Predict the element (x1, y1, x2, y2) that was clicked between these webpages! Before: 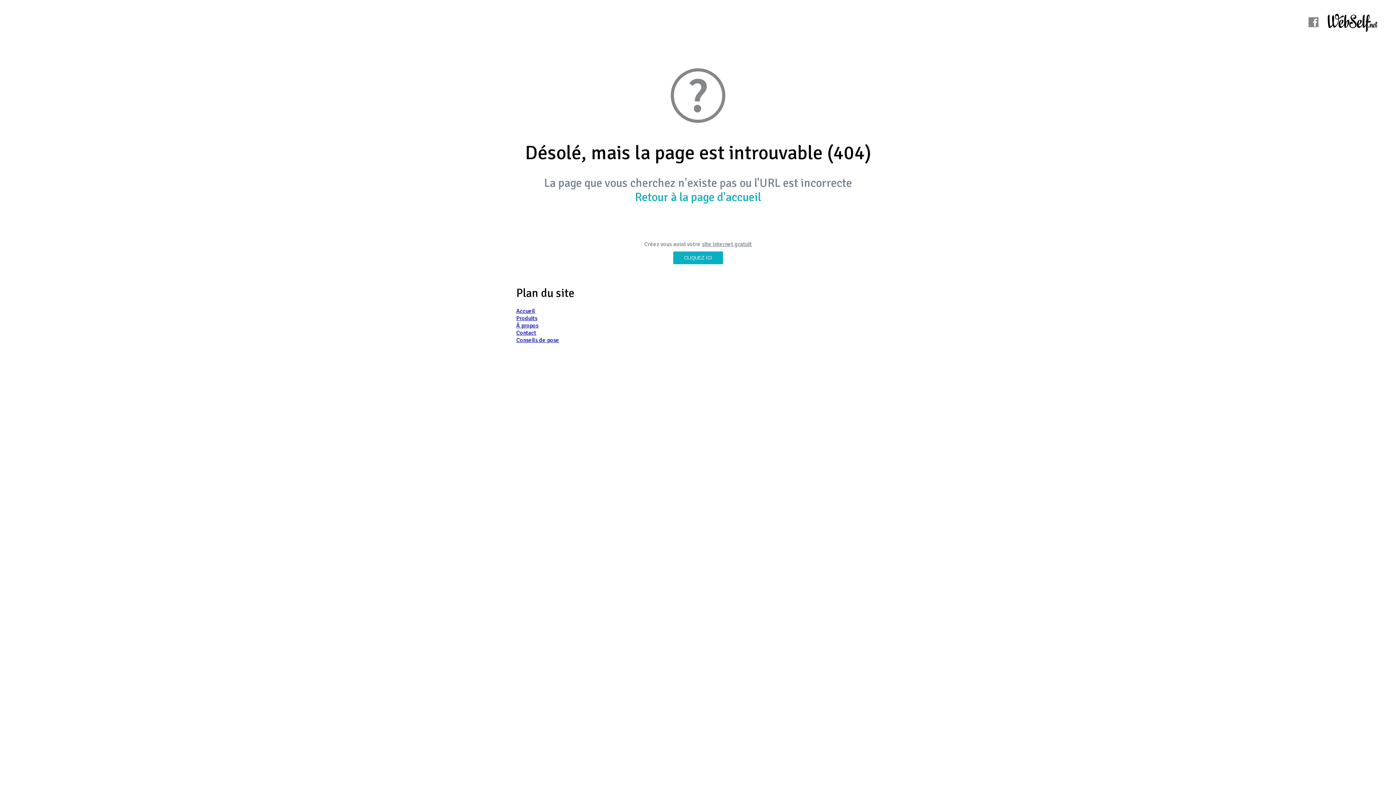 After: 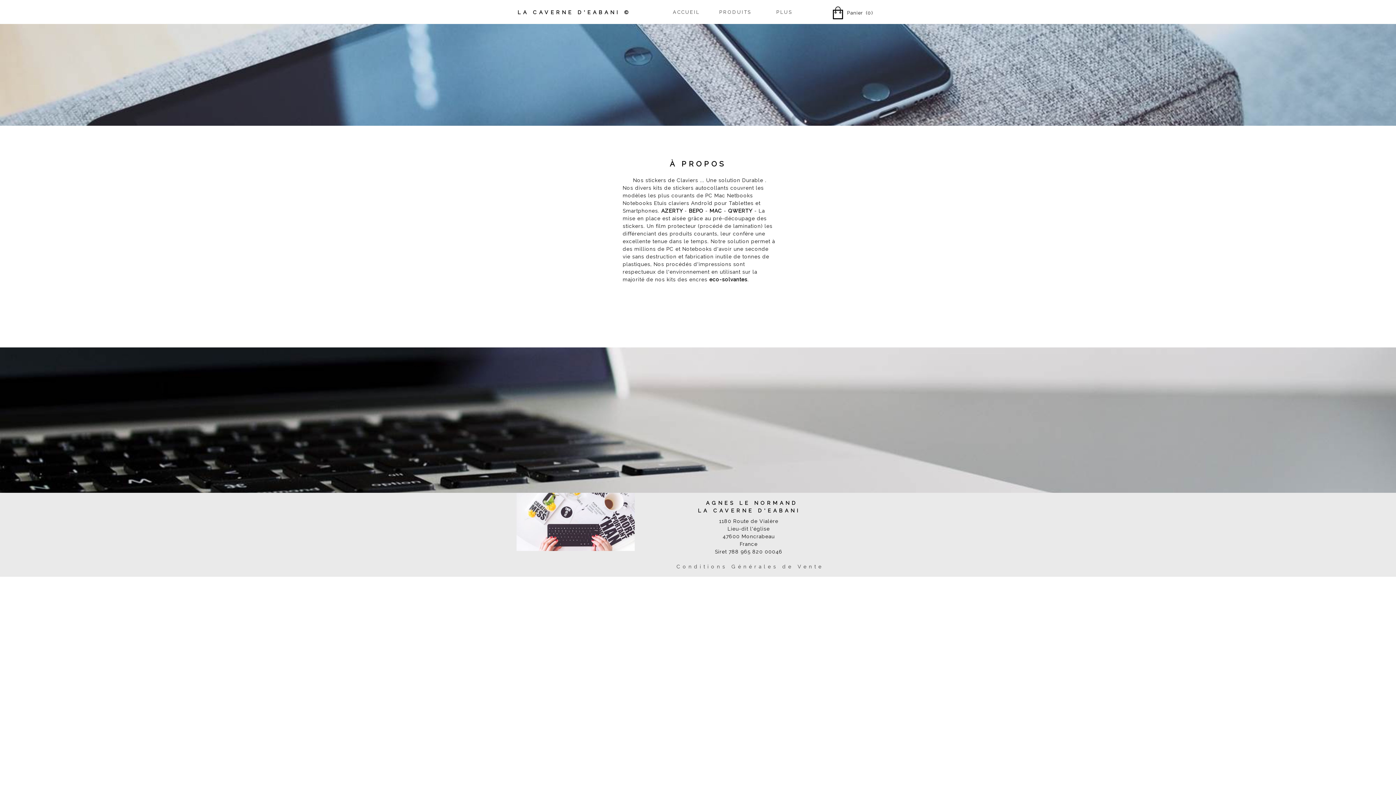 Action: label: À propos bbox: (516, 322, 538, 329)